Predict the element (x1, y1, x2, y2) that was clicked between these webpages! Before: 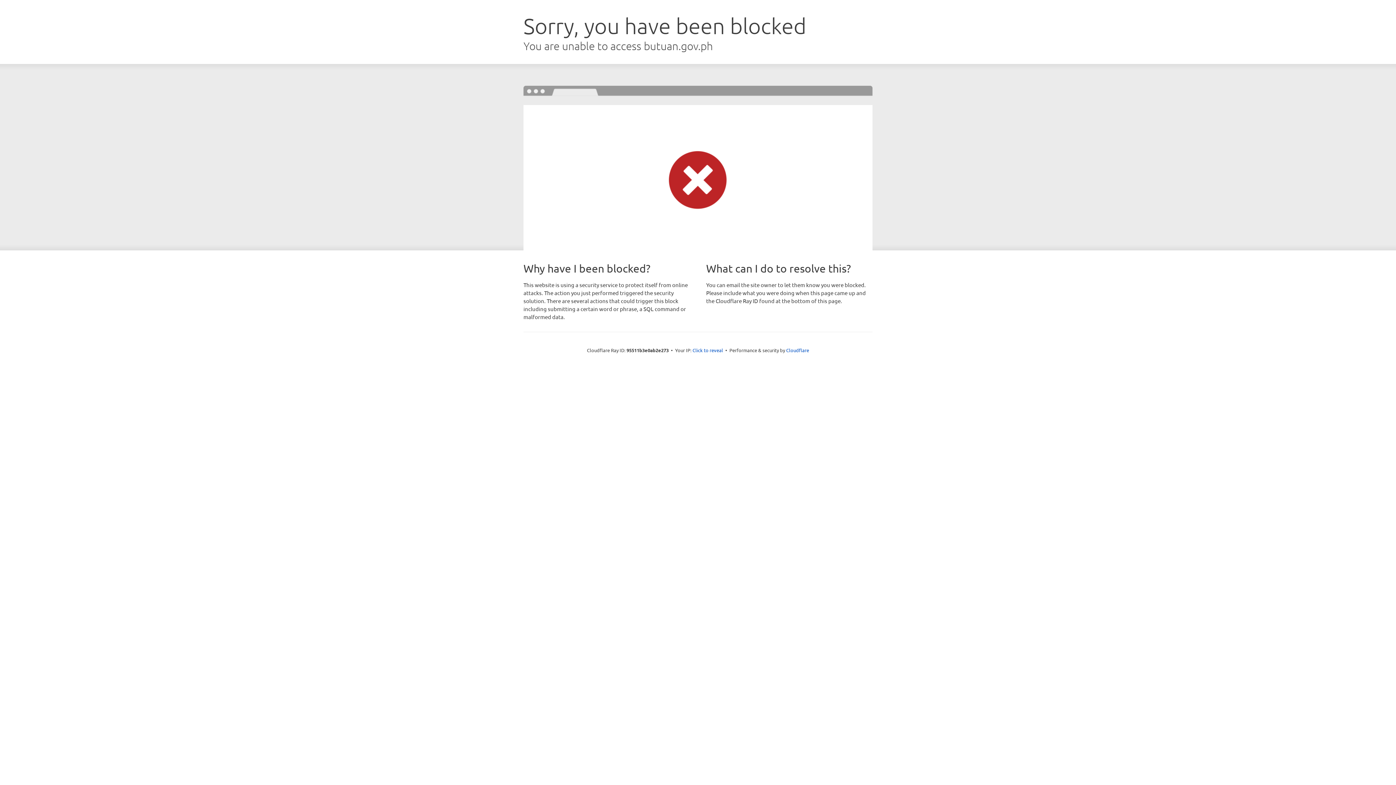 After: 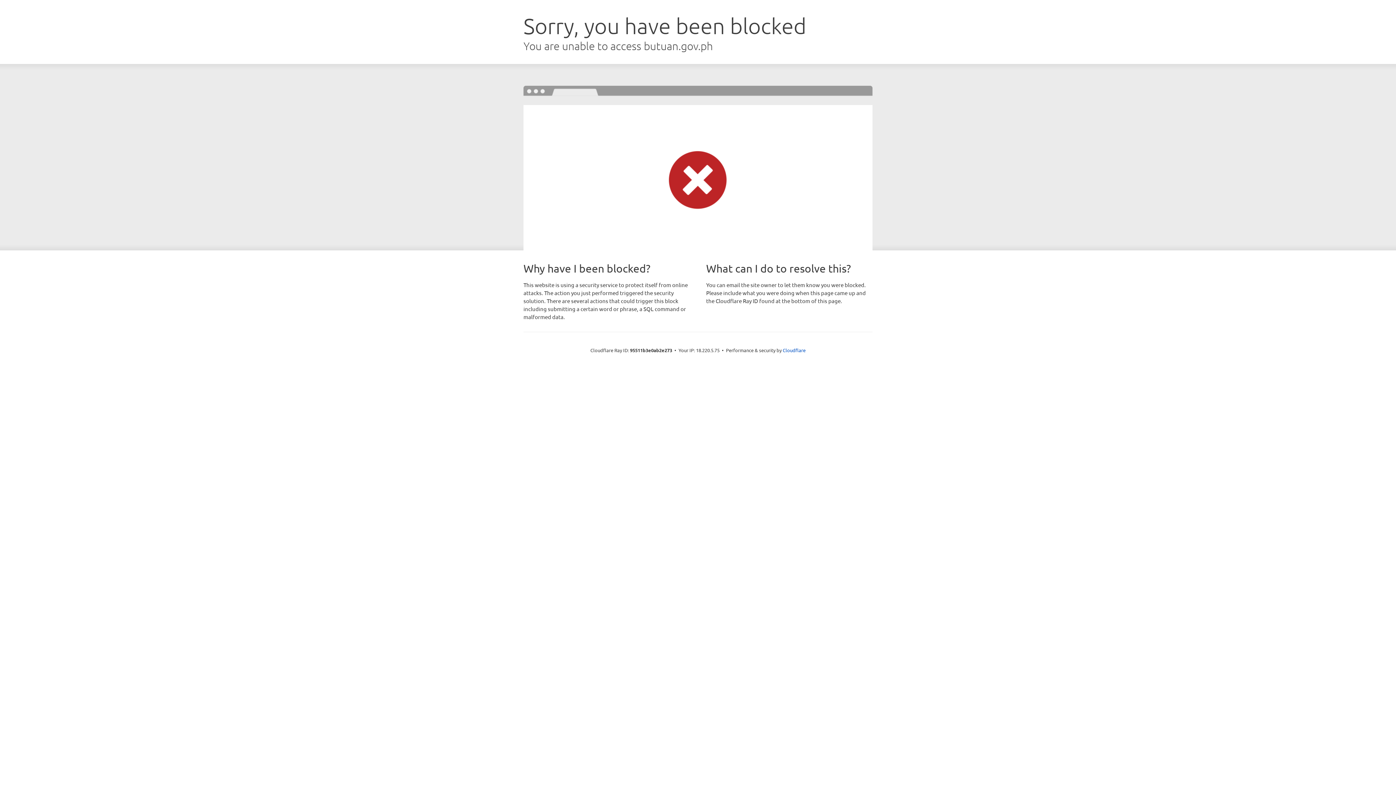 Action: label: Click to reveal bbox: (692, 346, 723, 353)